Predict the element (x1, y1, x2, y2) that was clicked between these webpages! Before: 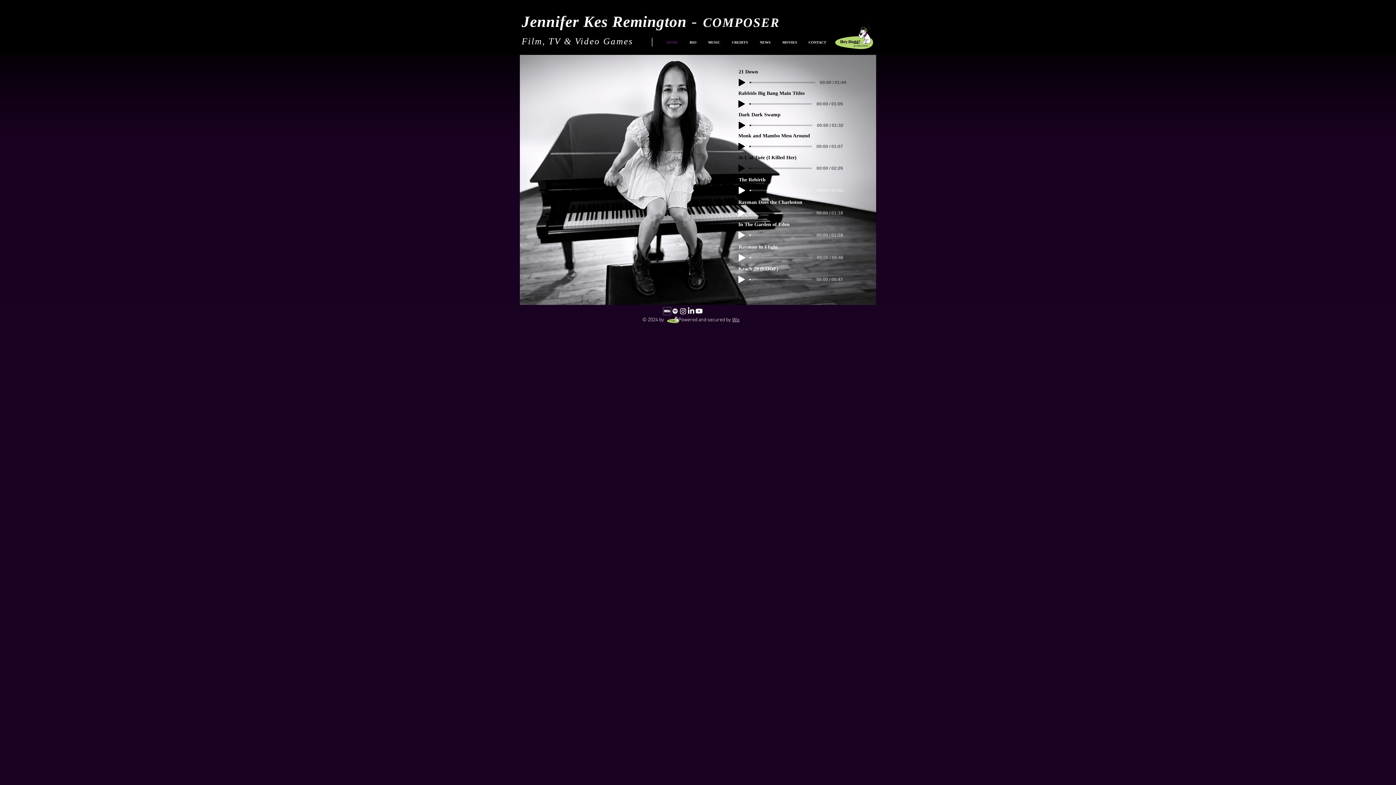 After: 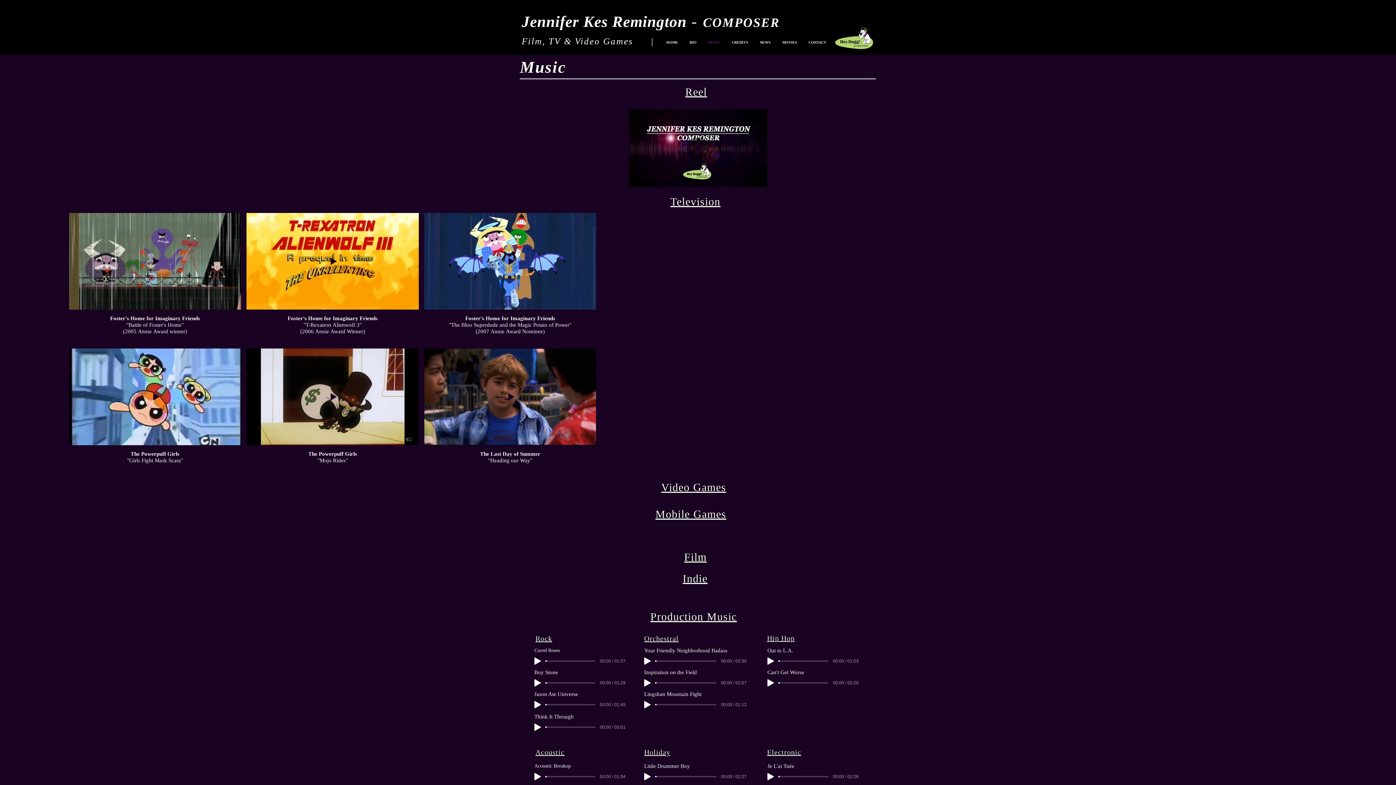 Action: label: MUSIC bbox: (701, 33, 725, 52)